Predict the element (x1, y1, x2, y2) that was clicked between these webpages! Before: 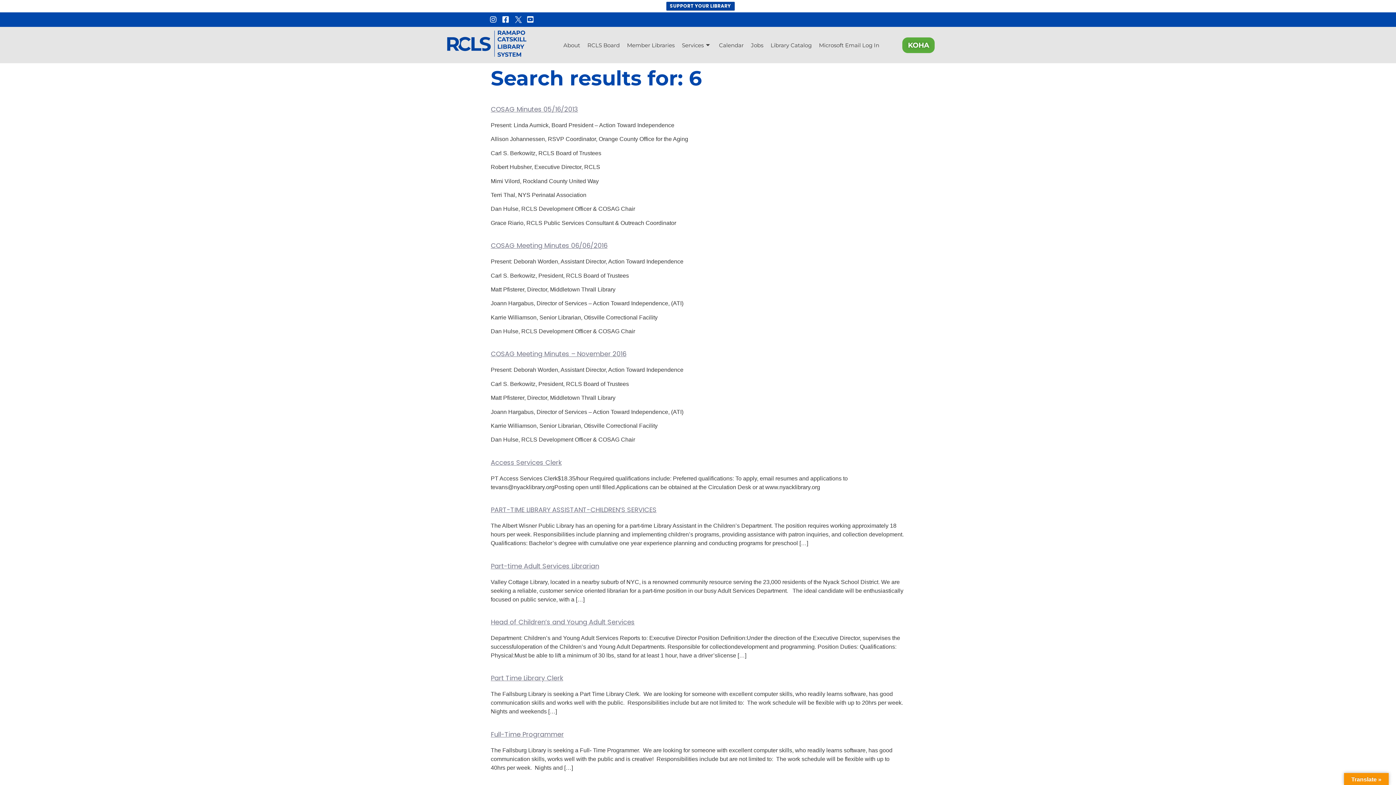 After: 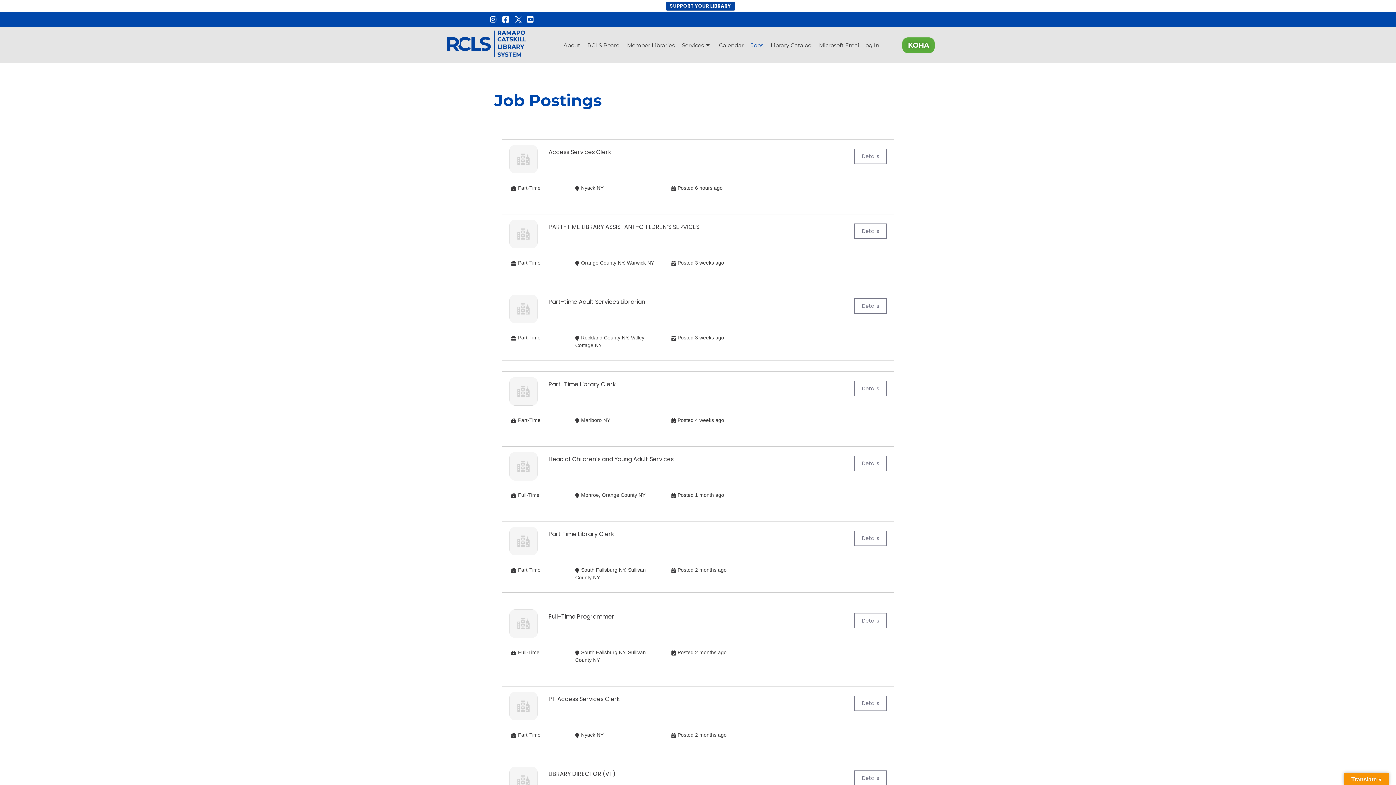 Action: bbox: (747, 30, 767, 59) label: Jobs